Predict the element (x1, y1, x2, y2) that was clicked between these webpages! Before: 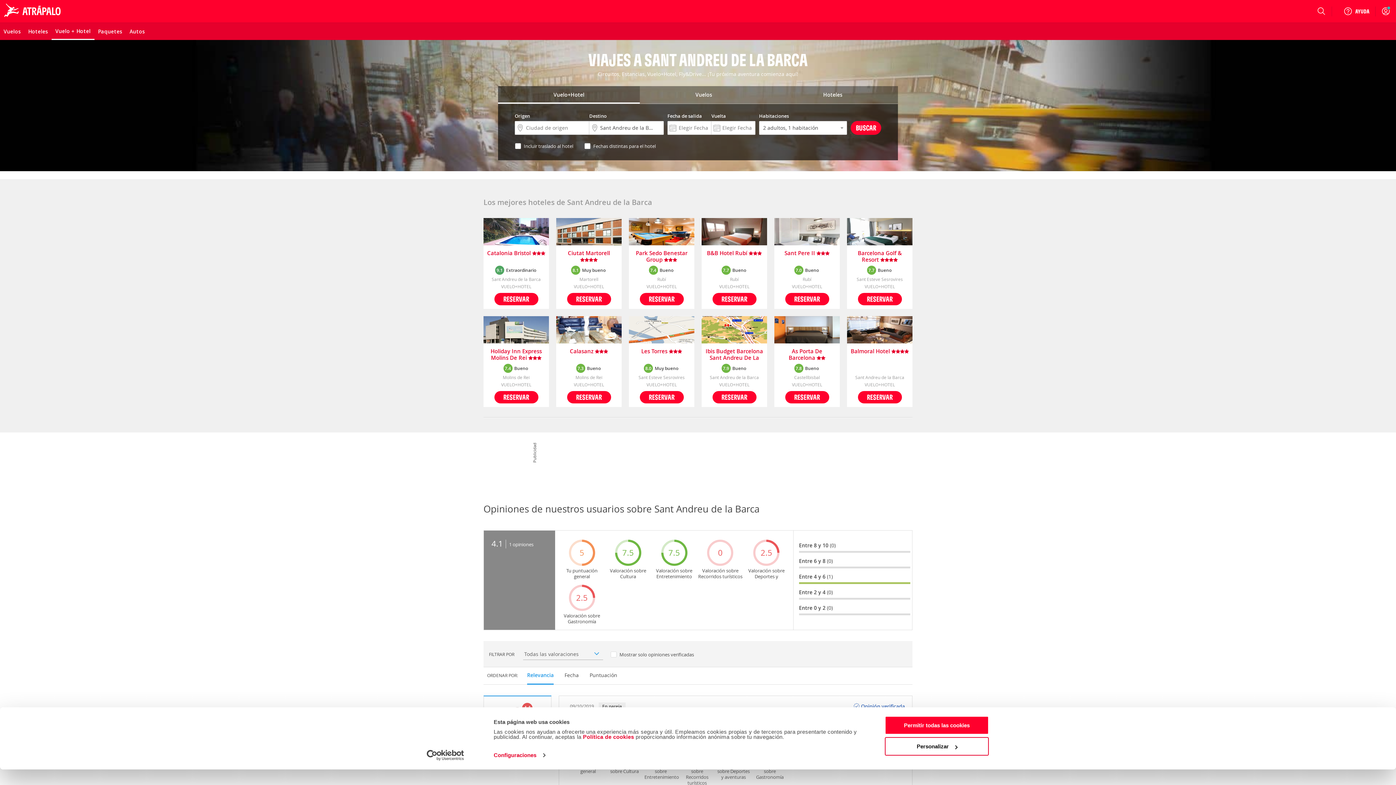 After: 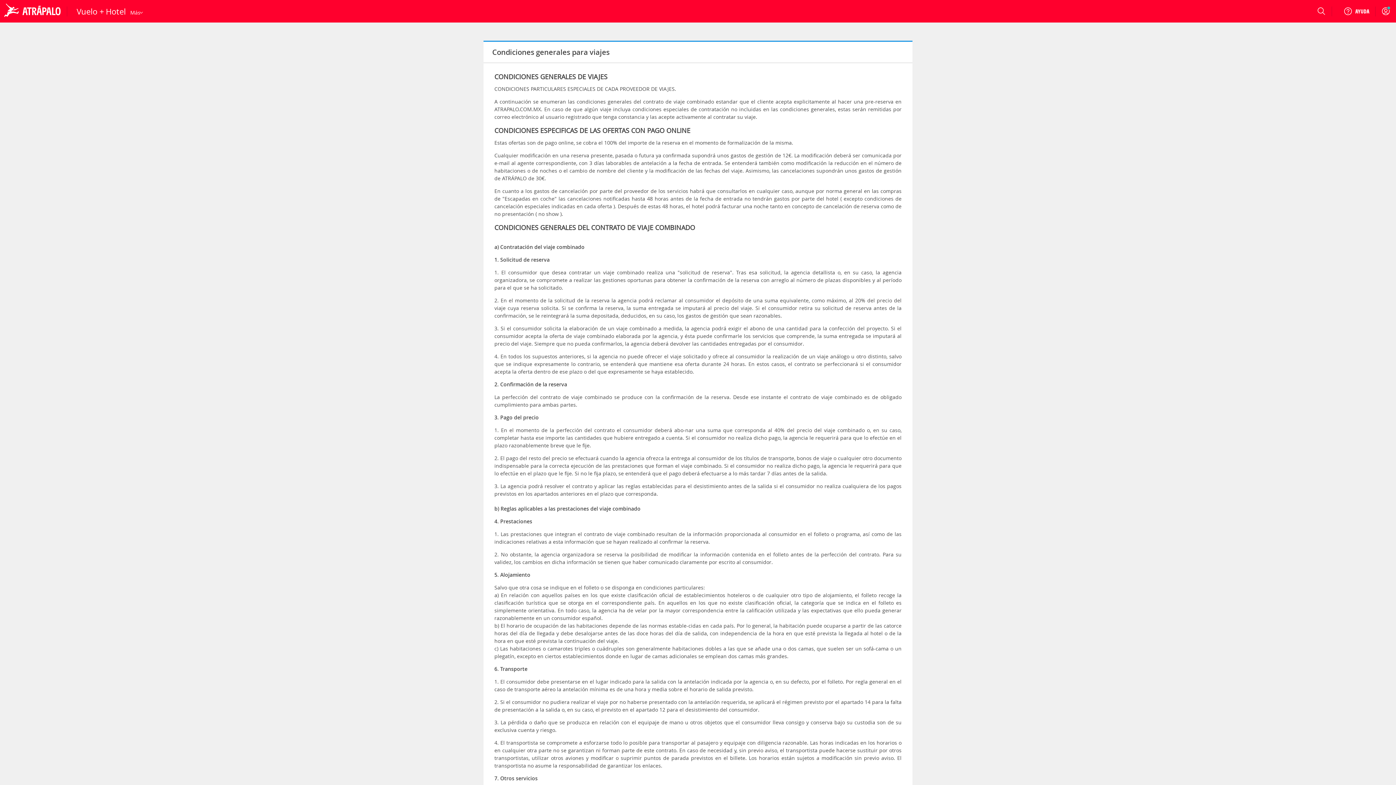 Action: label: Condiciones de contratación bbox: (807, 701, 869, 708)